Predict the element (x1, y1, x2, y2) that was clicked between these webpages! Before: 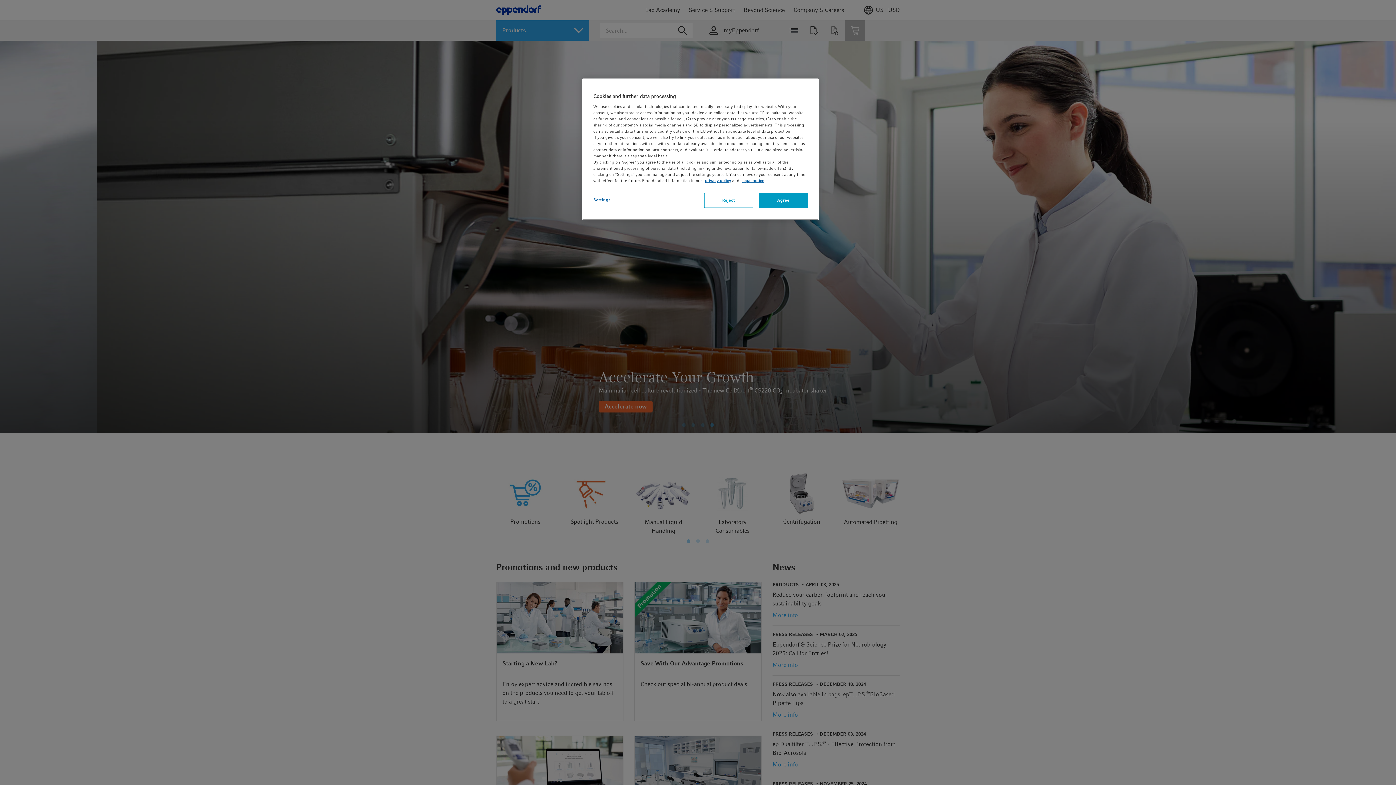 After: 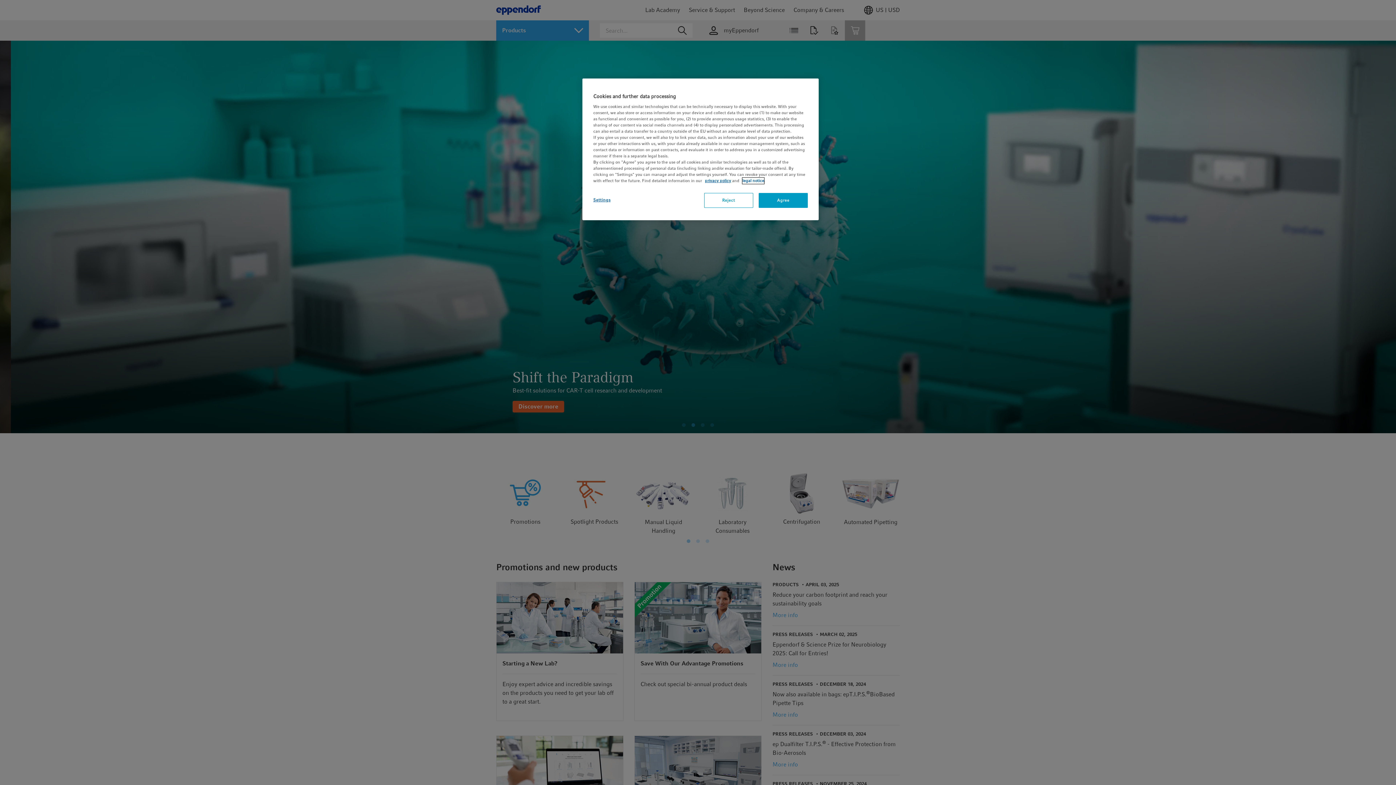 Action: label: legal notice bbox: (742, 177, 764, 184)